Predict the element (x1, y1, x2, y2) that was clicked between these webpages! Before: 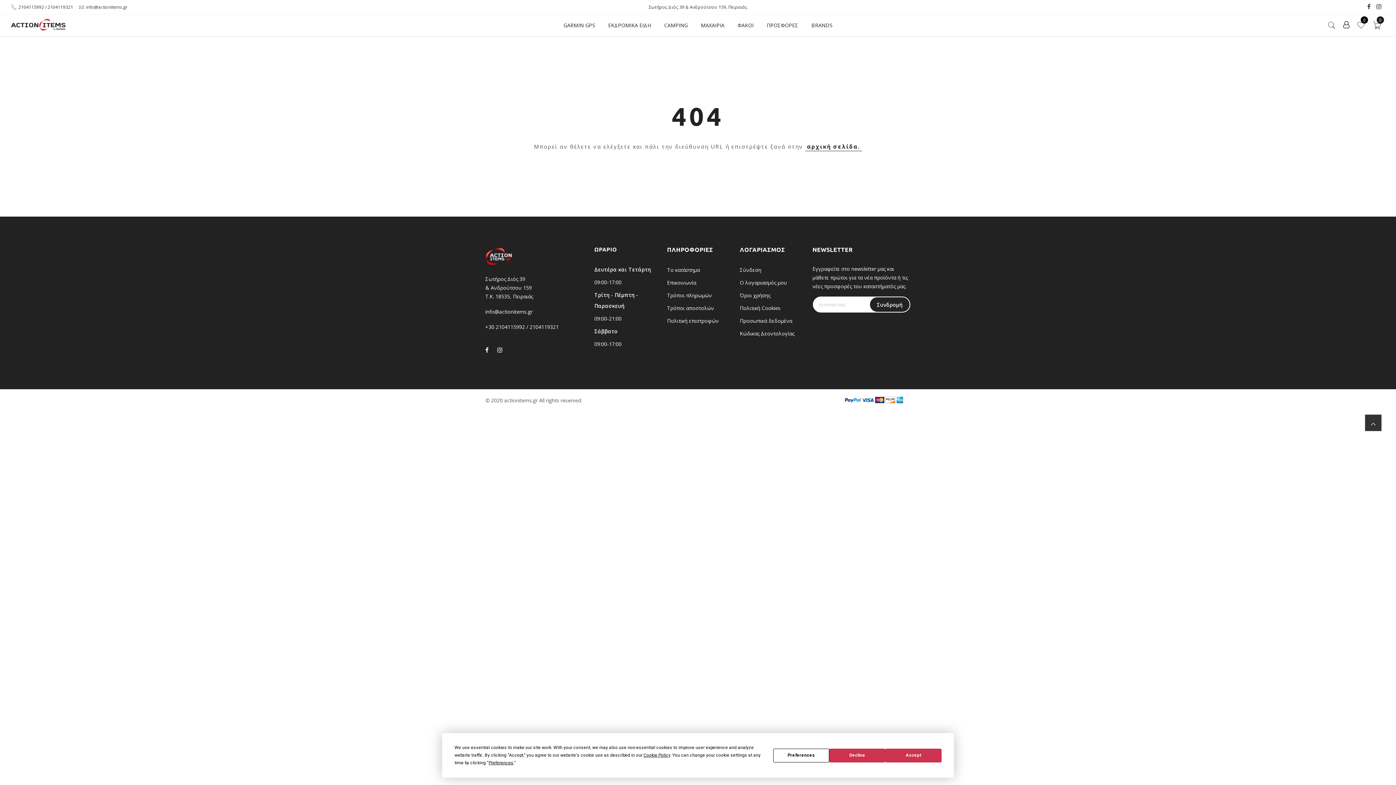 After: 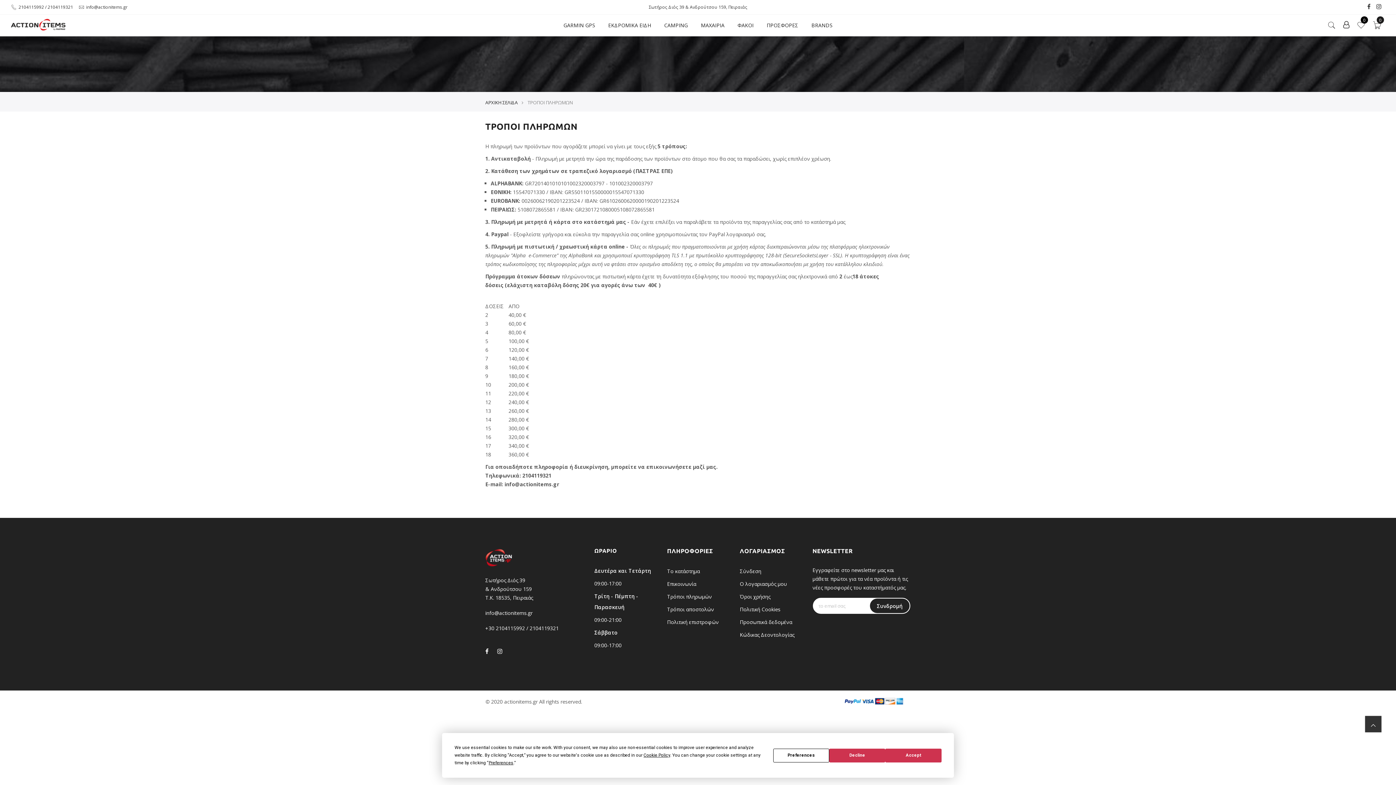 Action: bbox: (667, 290, 729, 301) label: Τρόποι πληρωμών